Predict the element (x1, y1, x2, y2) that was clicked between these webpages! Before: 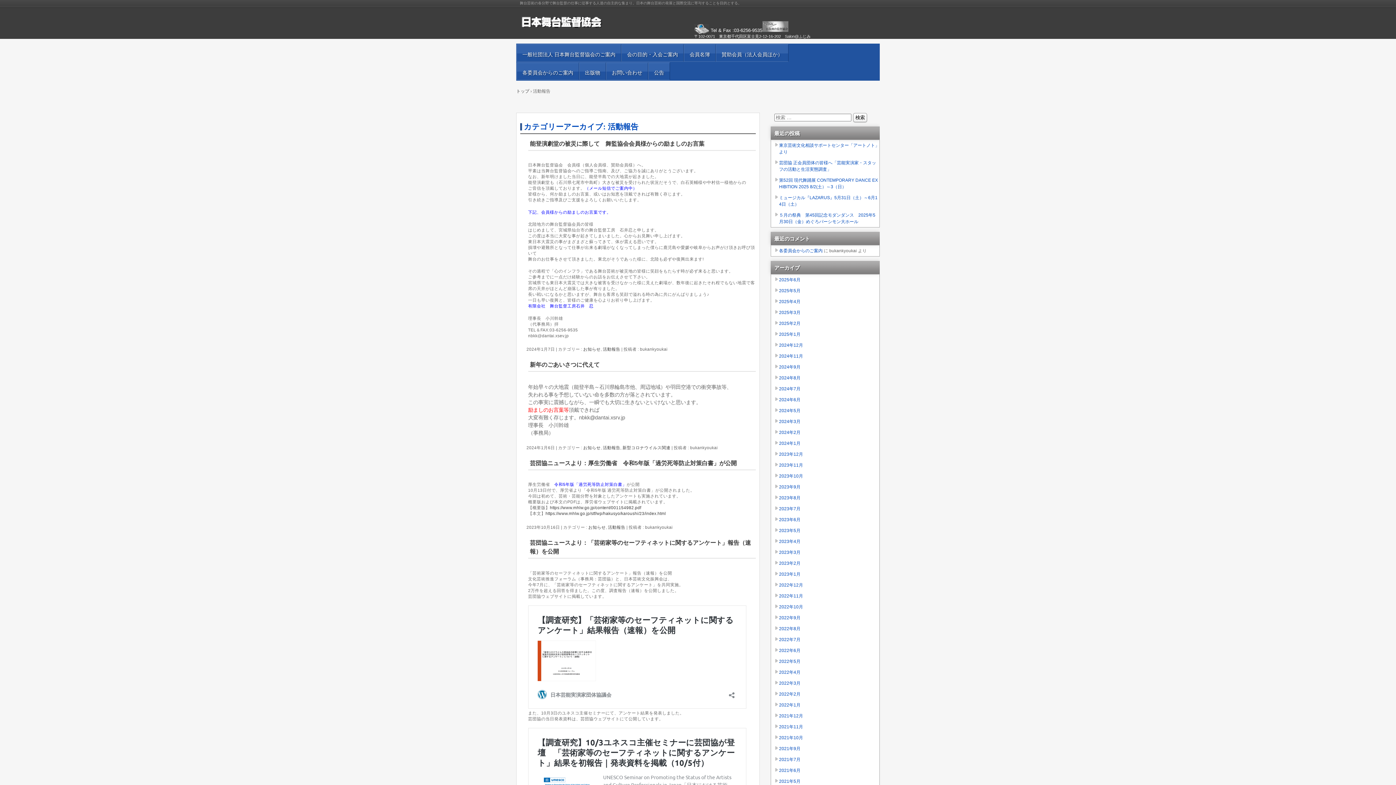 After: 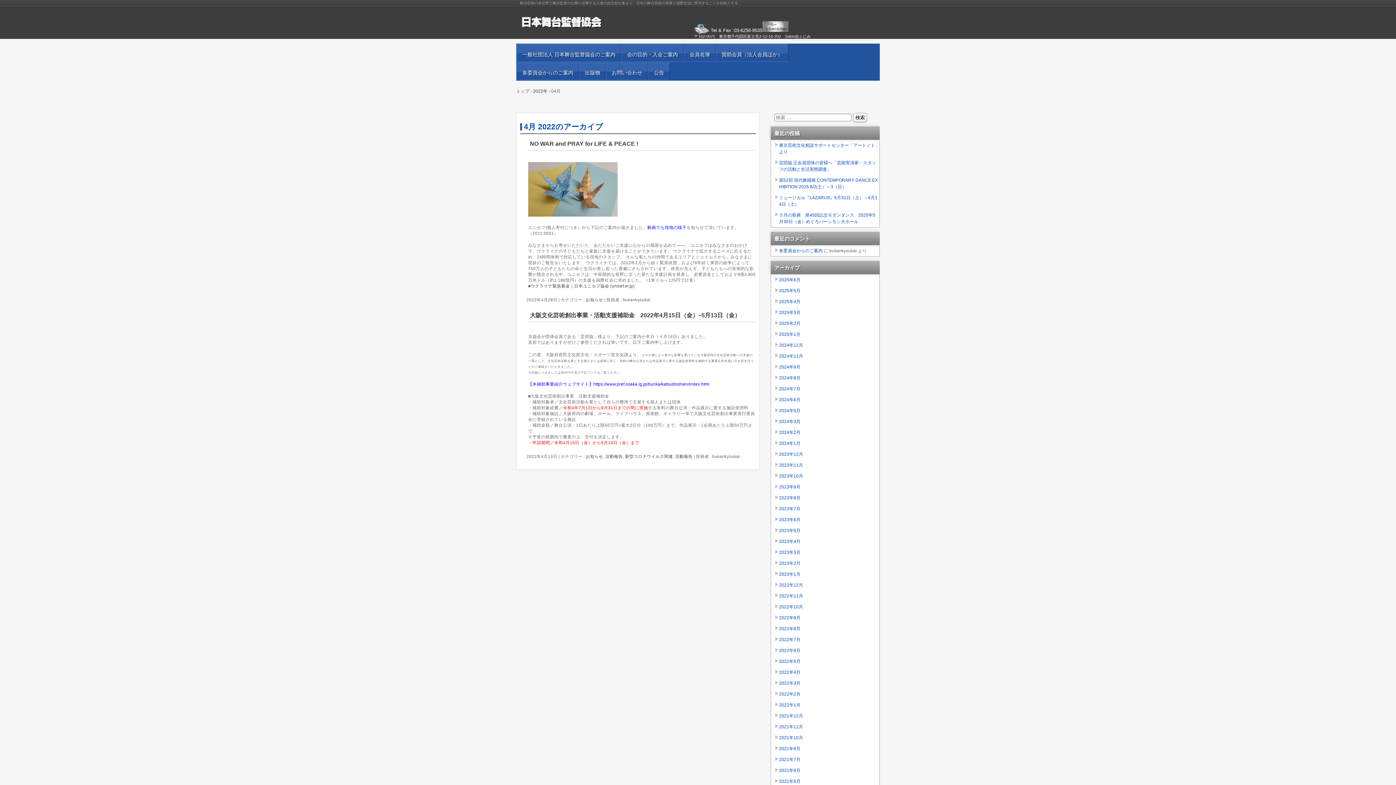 Action: label: 2022年4月 bbox: (779, 669, 879, 675)